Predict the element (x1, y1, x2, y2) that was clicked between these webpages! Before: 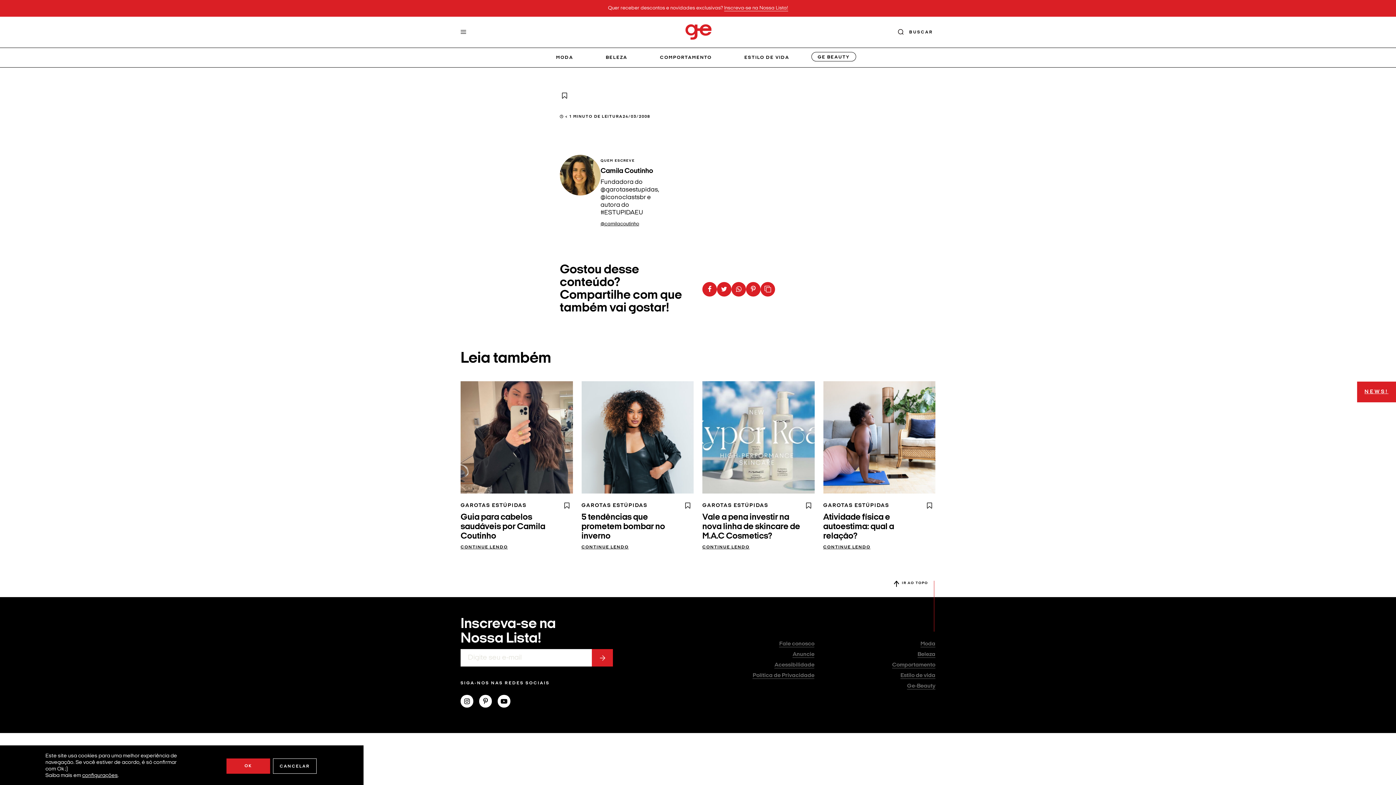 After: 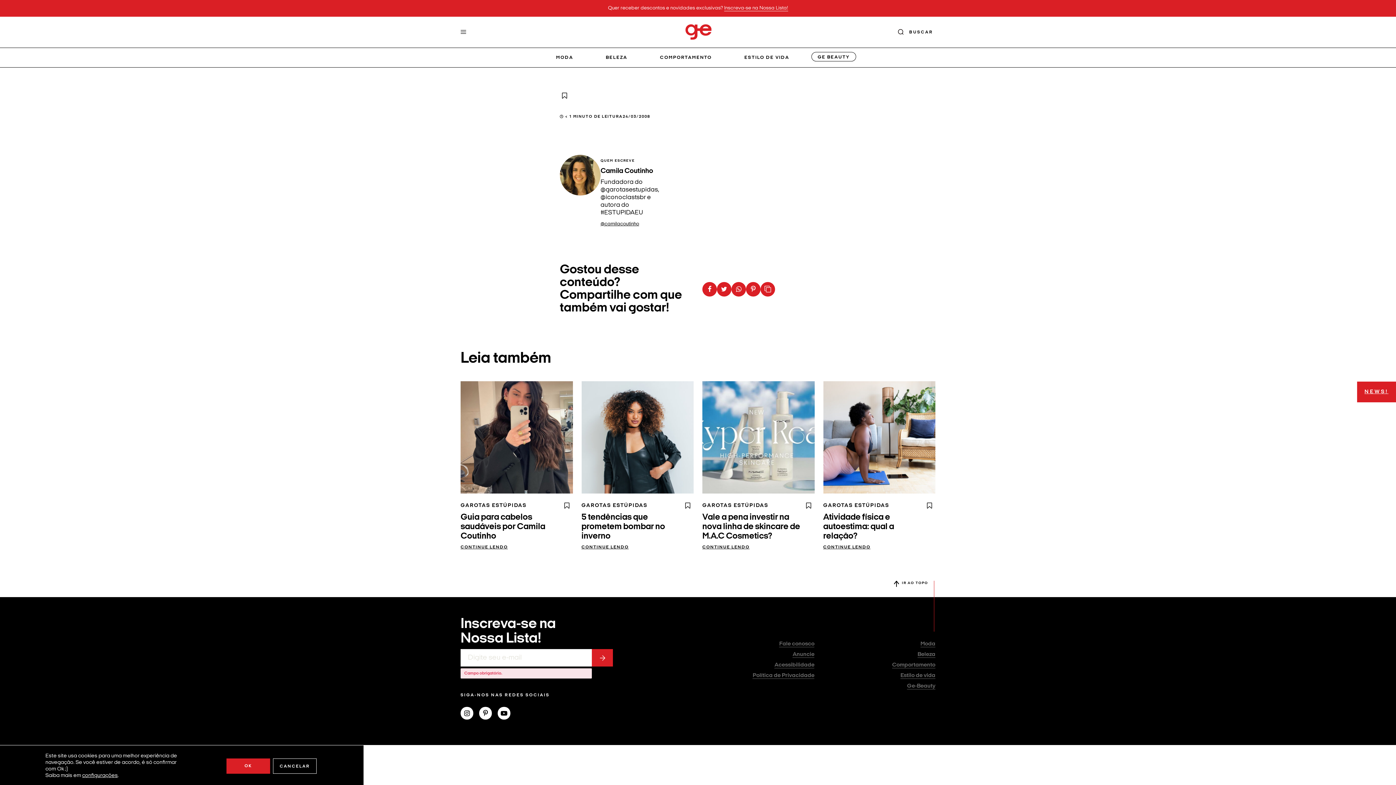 Action: bbox: (592, 649, 613, 666) label: ->